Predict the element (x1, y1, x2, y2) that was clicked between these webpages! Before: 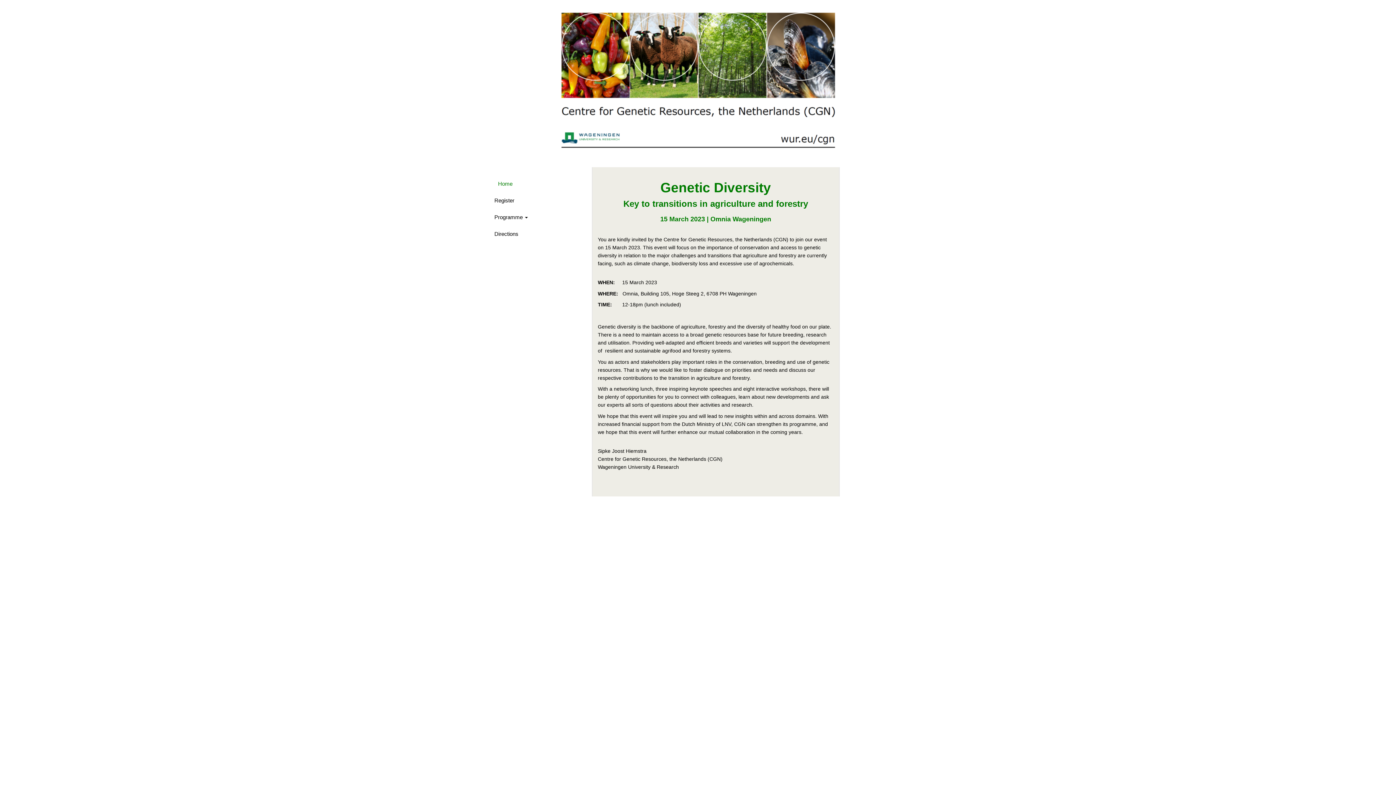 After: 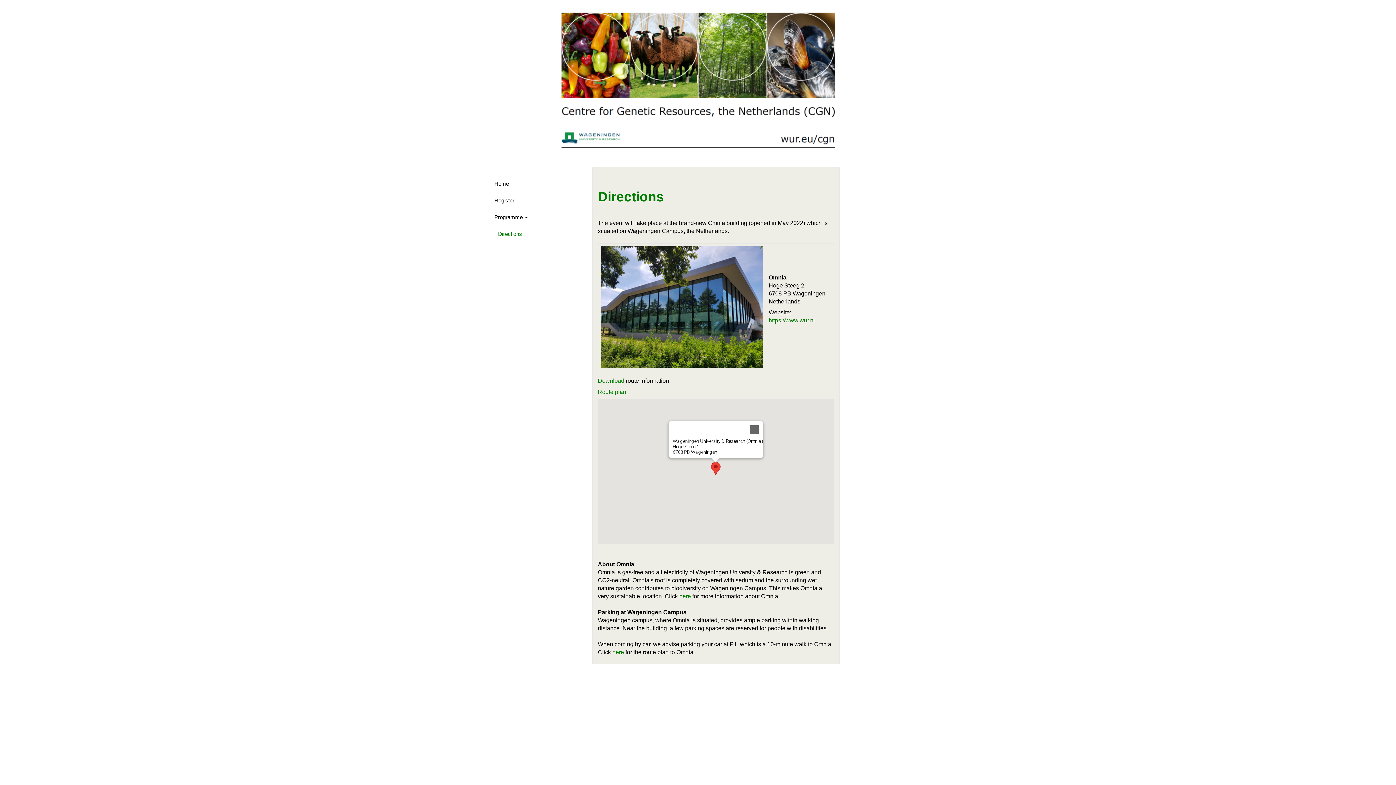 Action: bbox: (490, 226, 586, 241) label: Directions